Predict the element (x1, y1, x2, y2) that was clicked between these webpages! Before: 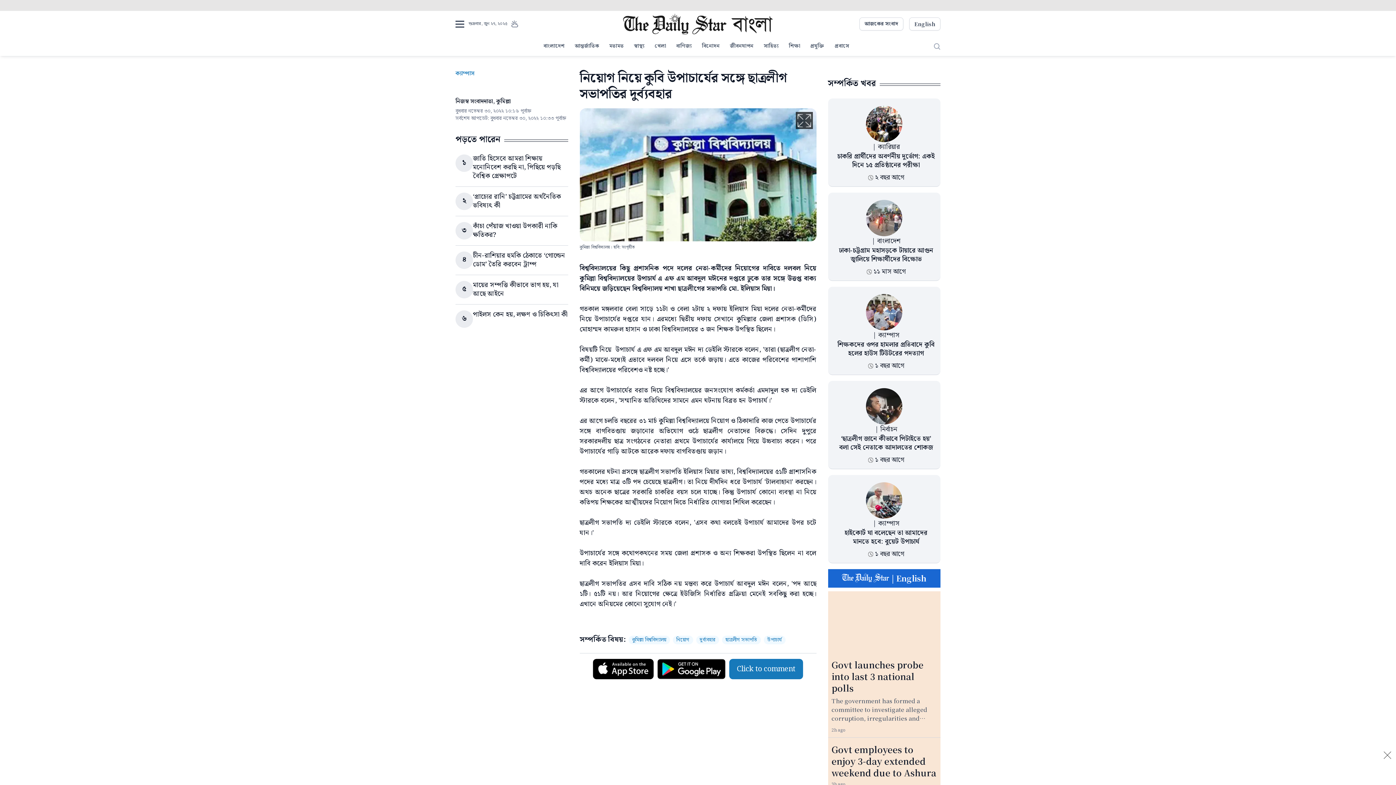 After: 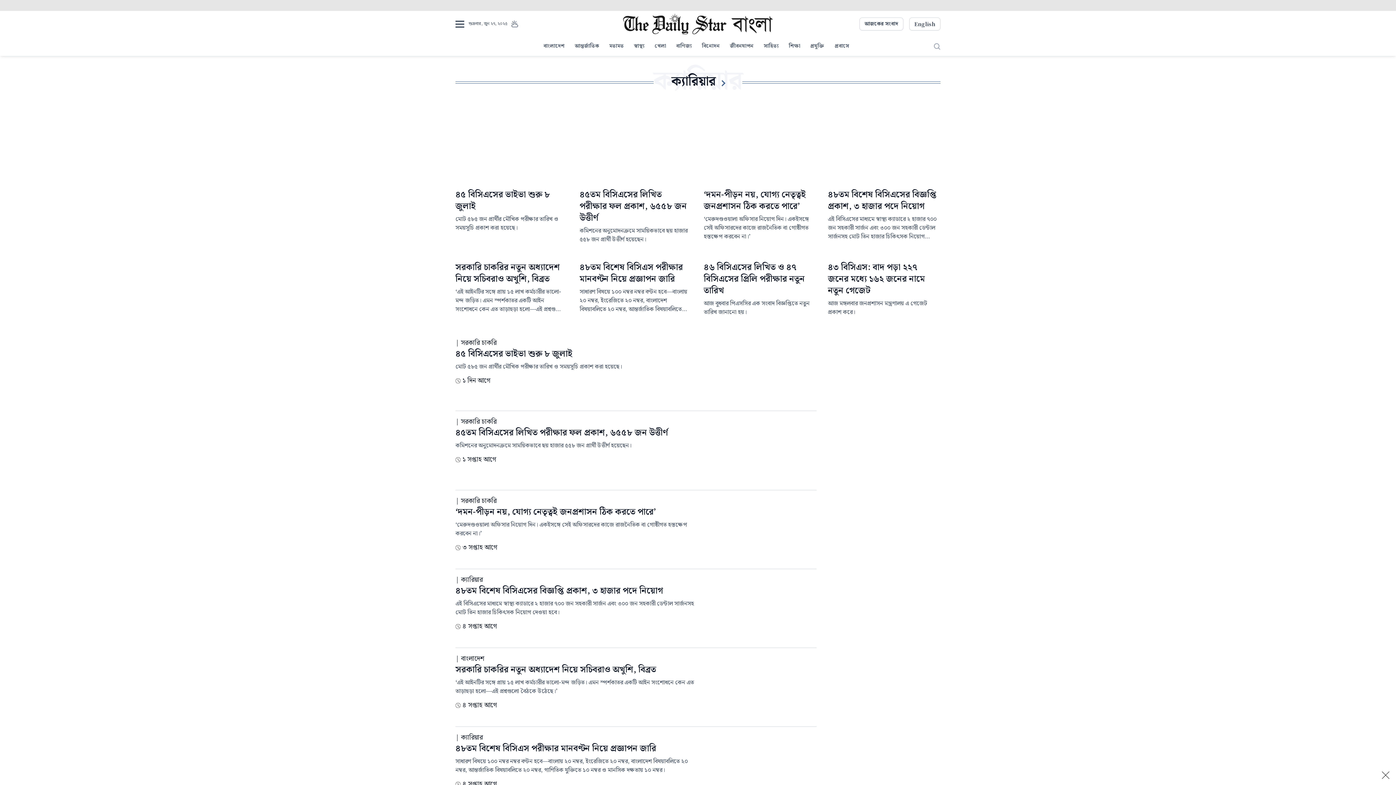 Action: label: ক্যারিয়ার bbox: (878, 141, 899, 152)